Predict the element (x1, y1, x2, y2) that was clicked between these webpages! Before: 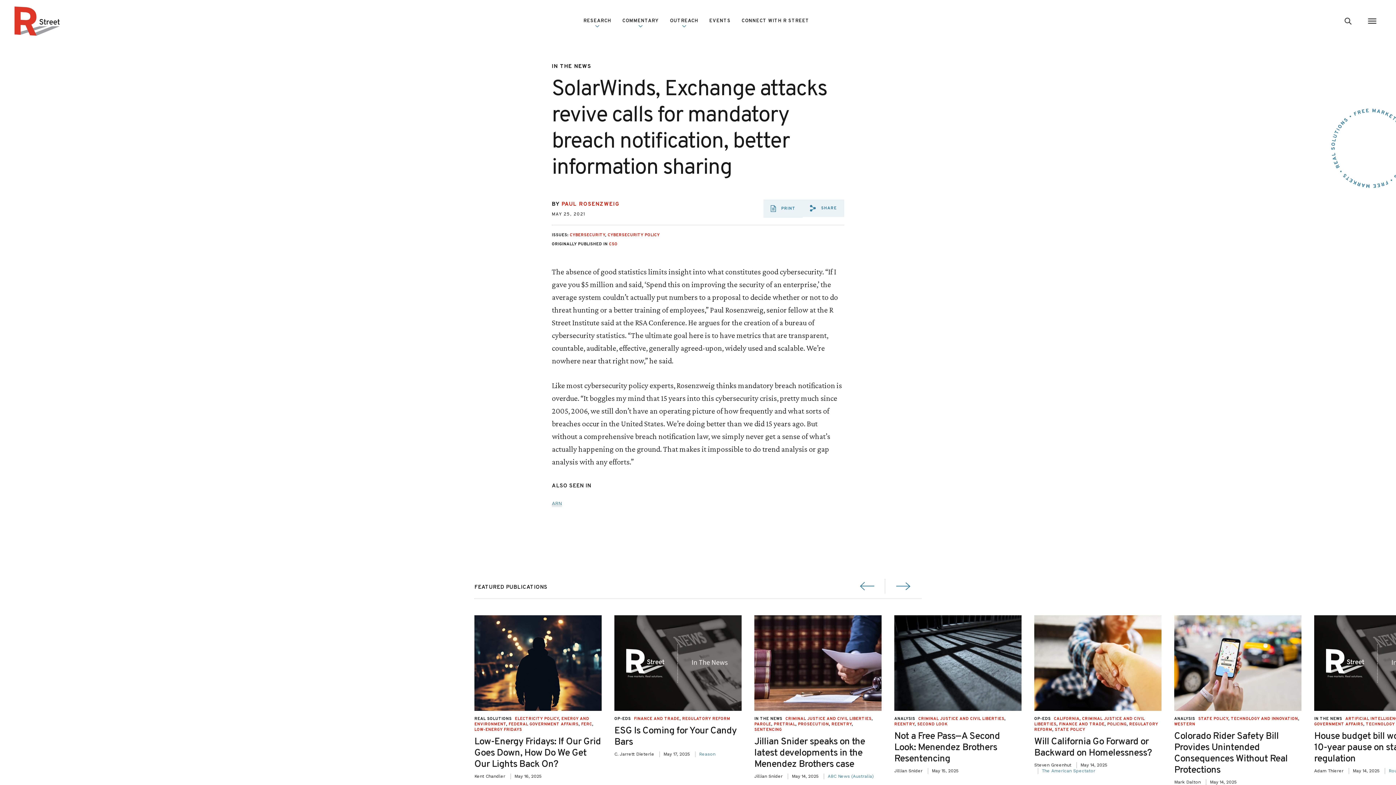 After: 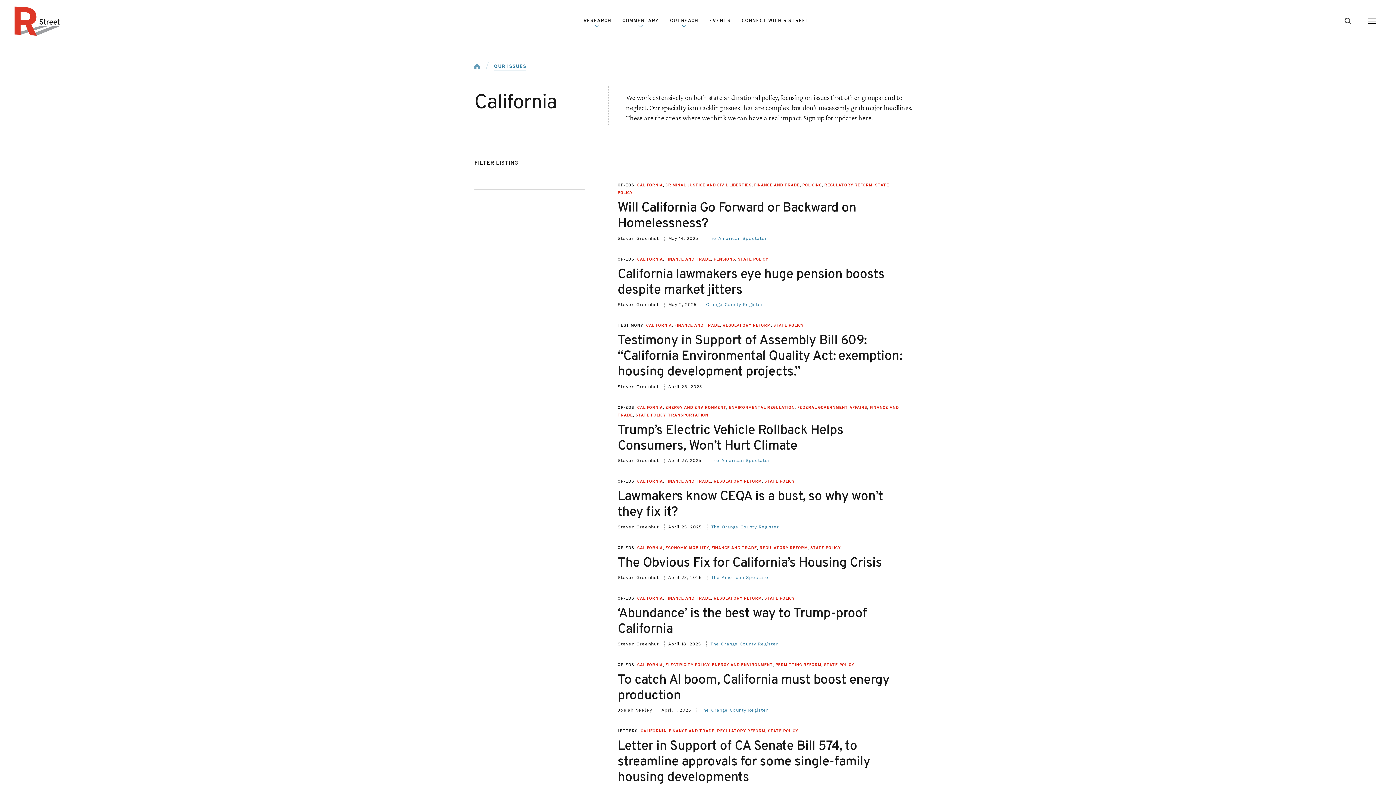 Action: bbox: (1054, 716, 1079, 721) label: CALIFORNIA